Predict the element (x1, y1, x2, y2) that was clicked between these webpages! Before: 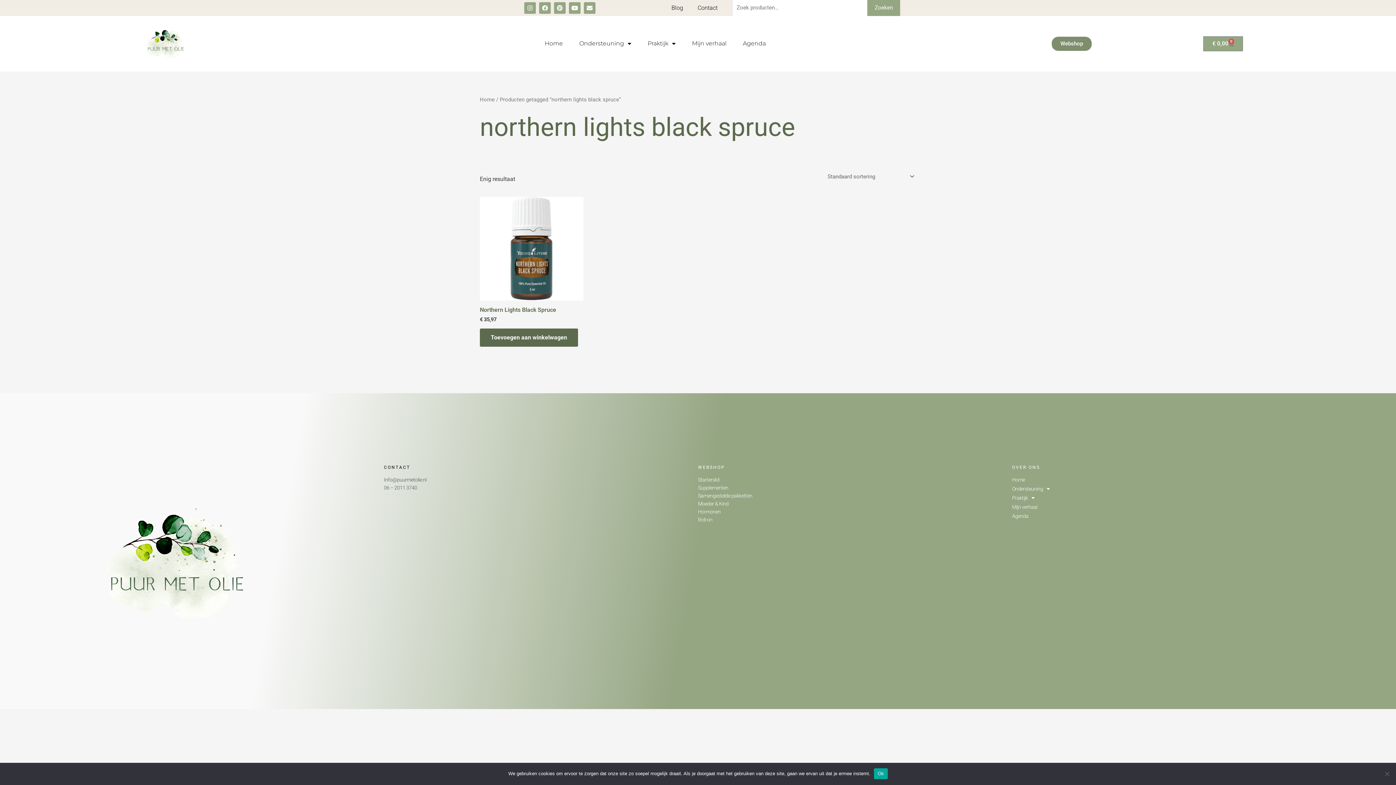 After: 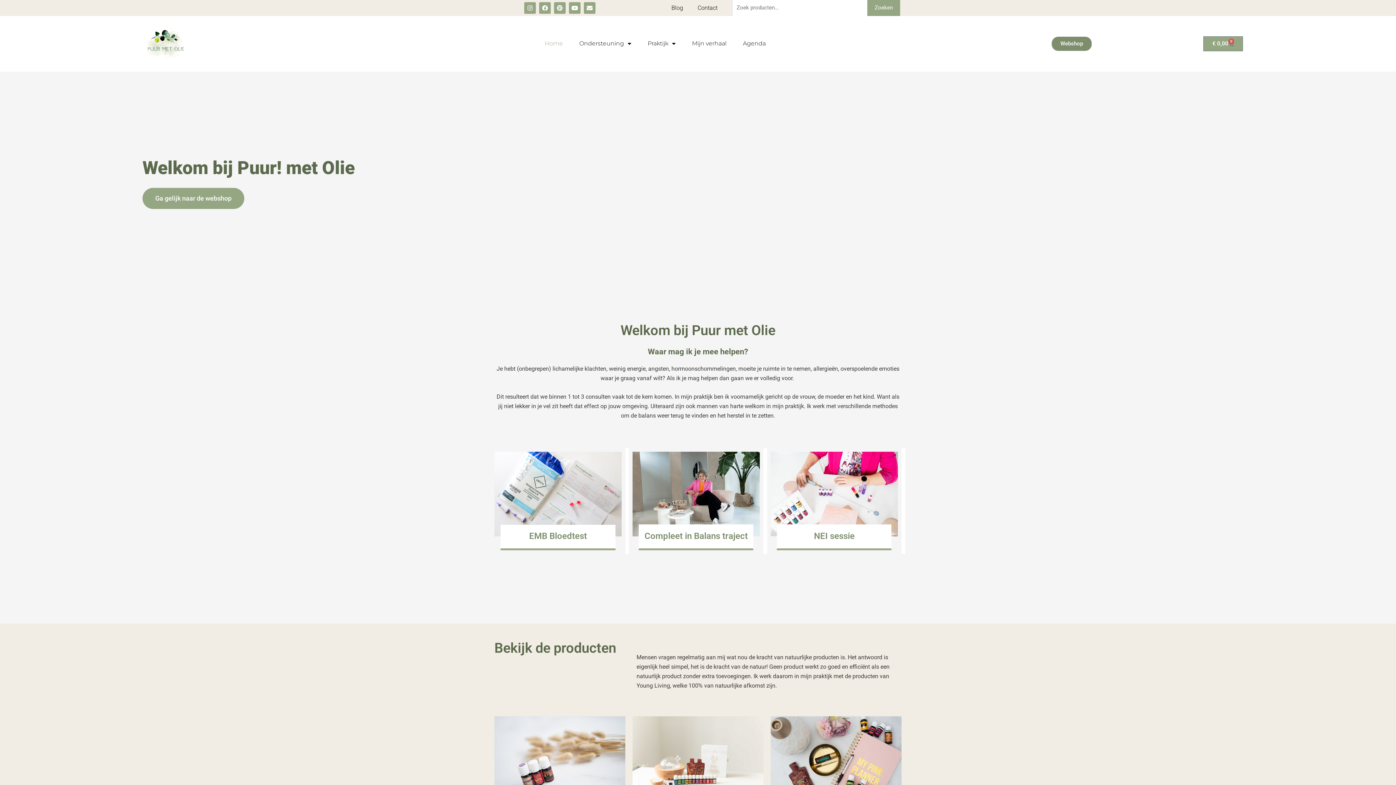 Action: bbox: (1012, 476, 1326, 484) label: Home